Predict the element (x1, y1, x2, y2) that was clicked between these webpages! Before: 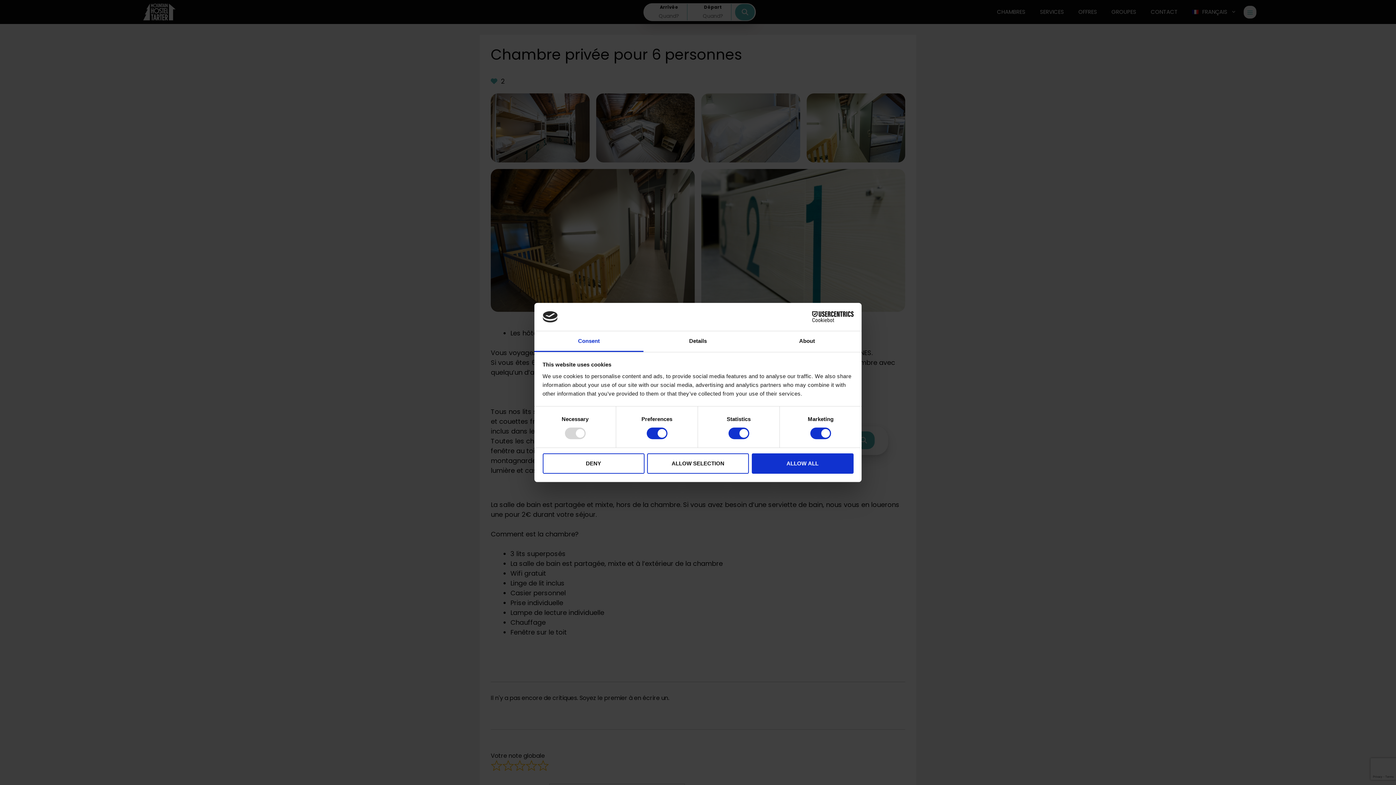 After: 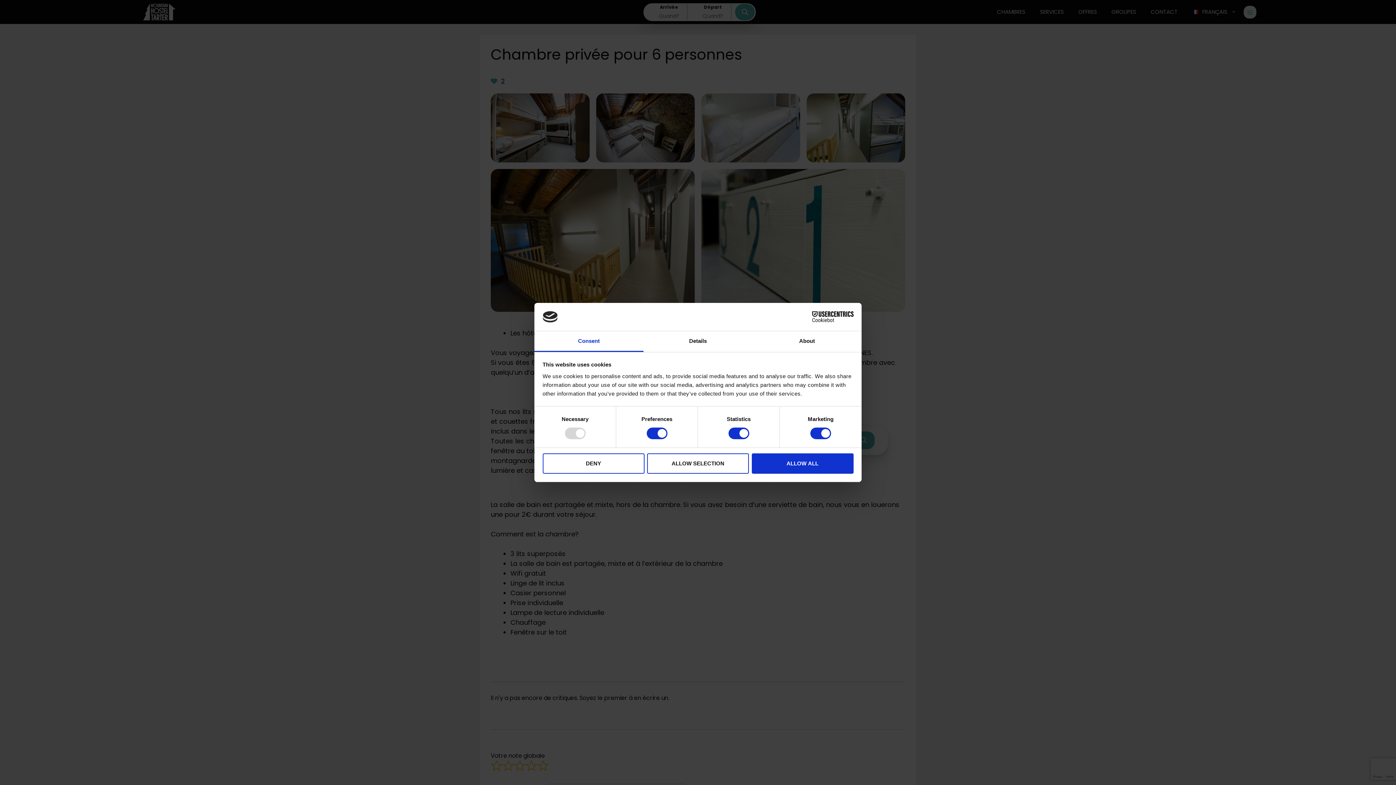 Action: bbox: (790, 311, 853, 322) label: Cookiebot - opens in a new window